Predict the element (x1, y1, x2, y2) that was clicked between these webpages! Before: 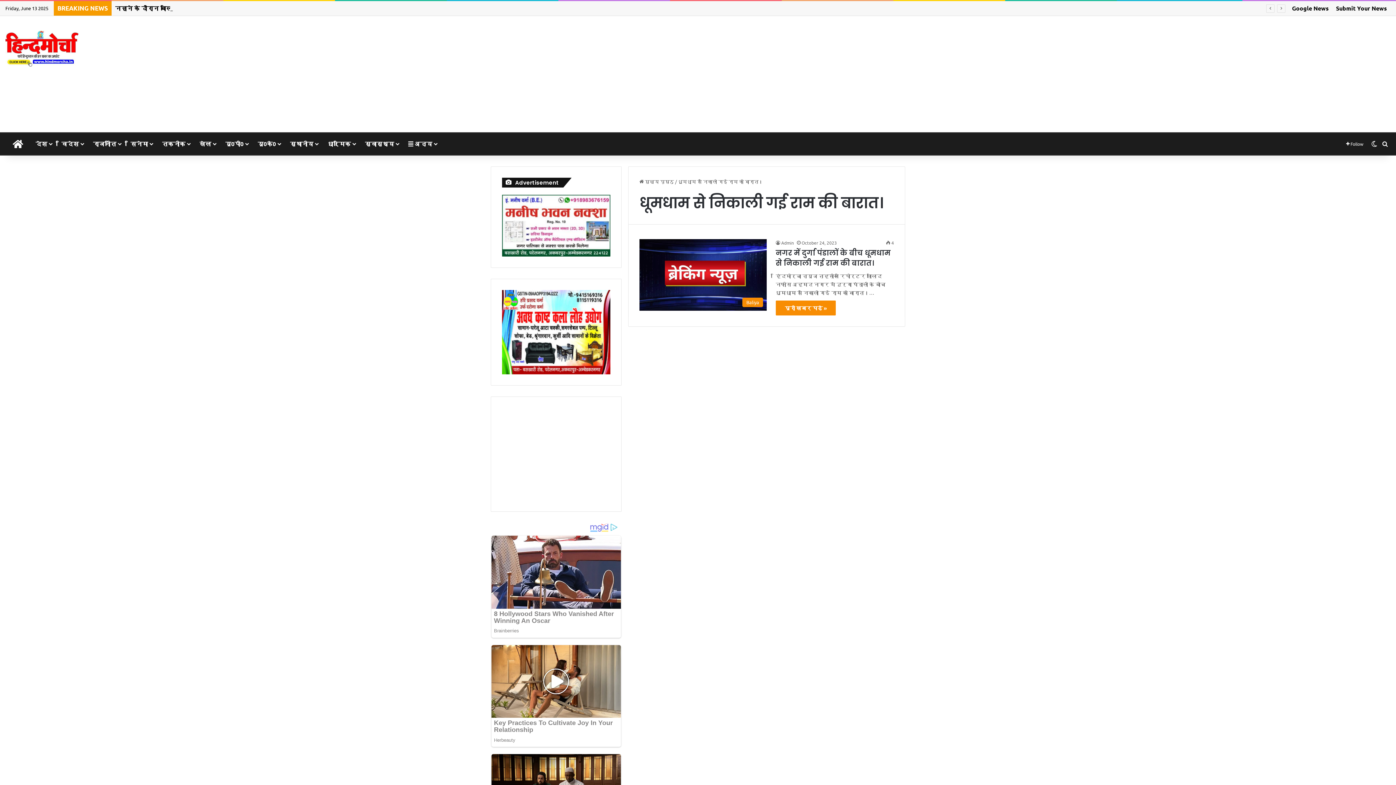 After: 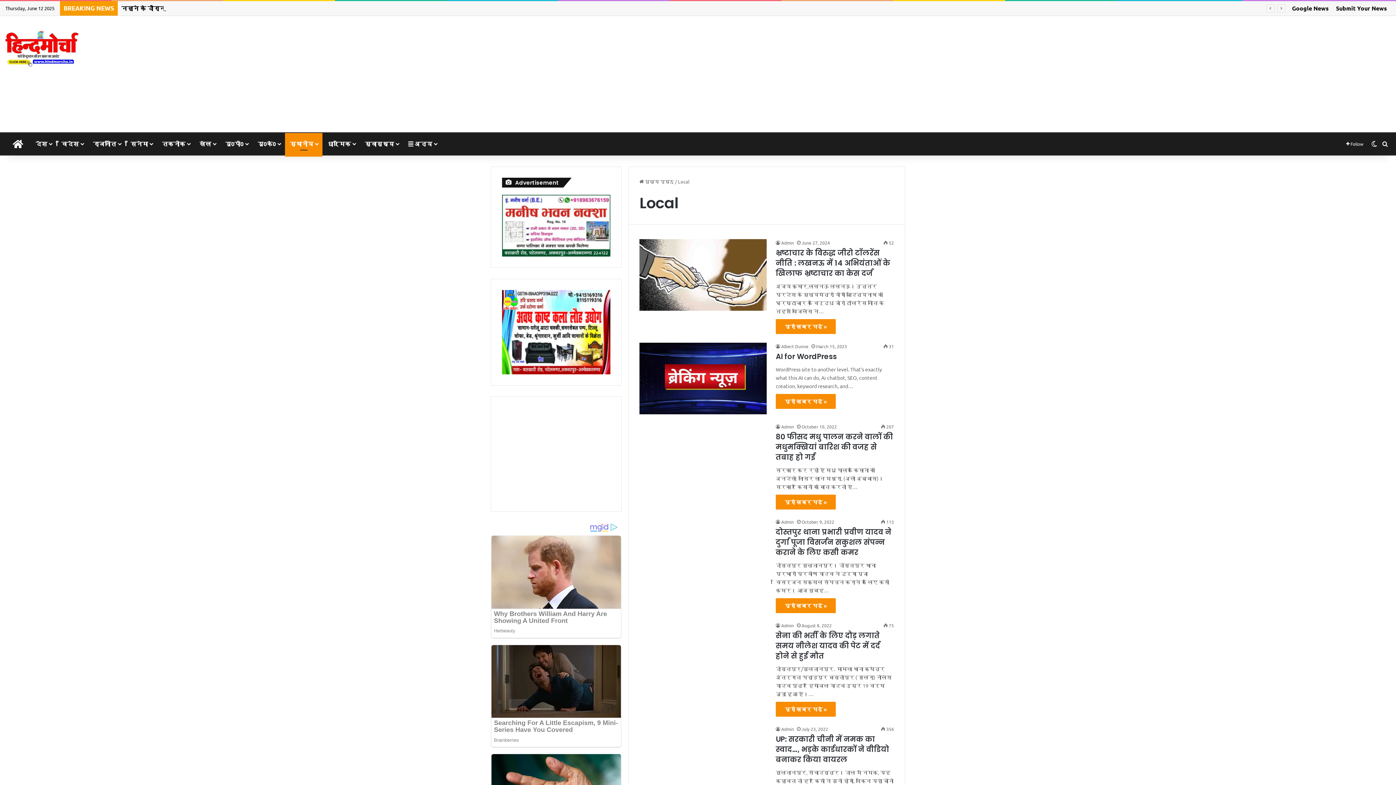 Action: bbox: (285, 133, 322, 154) label: स्थानीय